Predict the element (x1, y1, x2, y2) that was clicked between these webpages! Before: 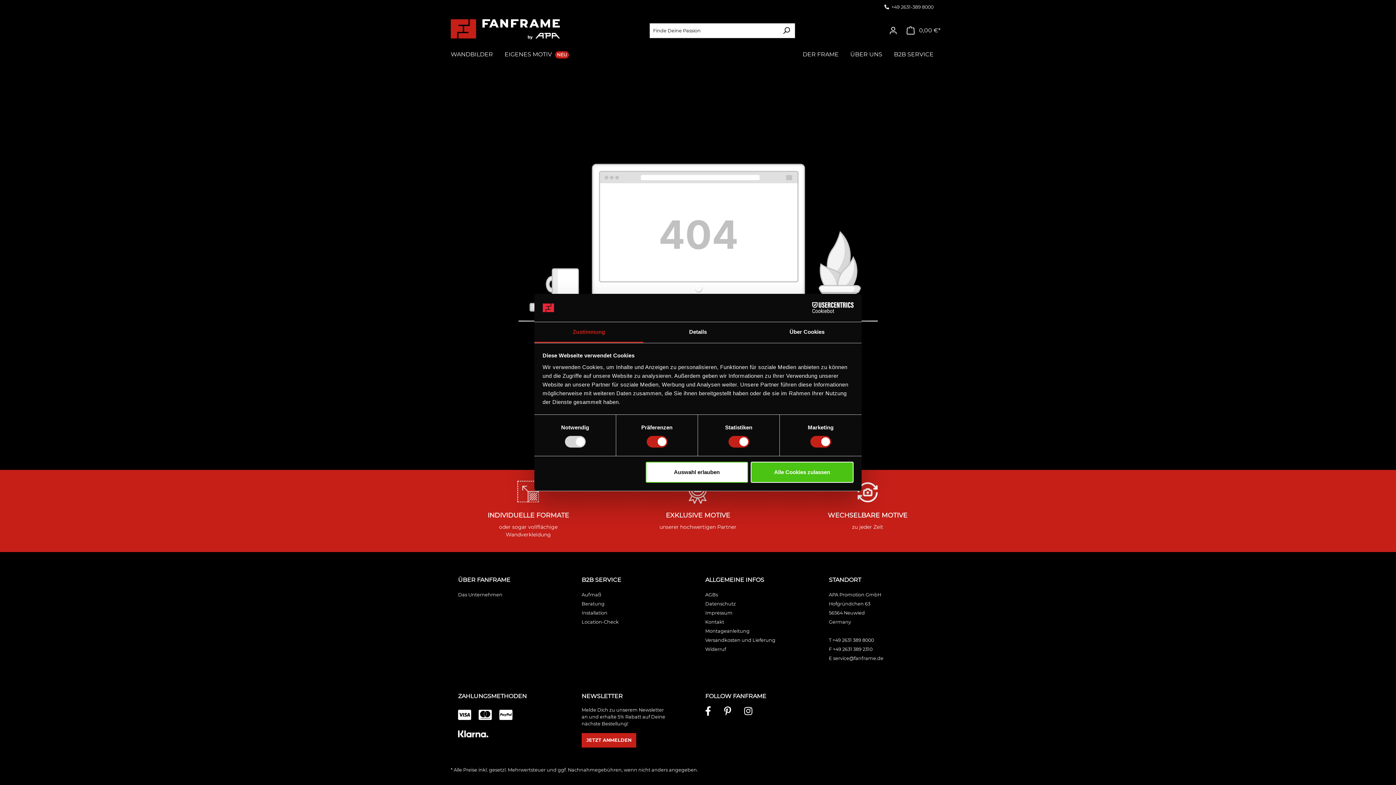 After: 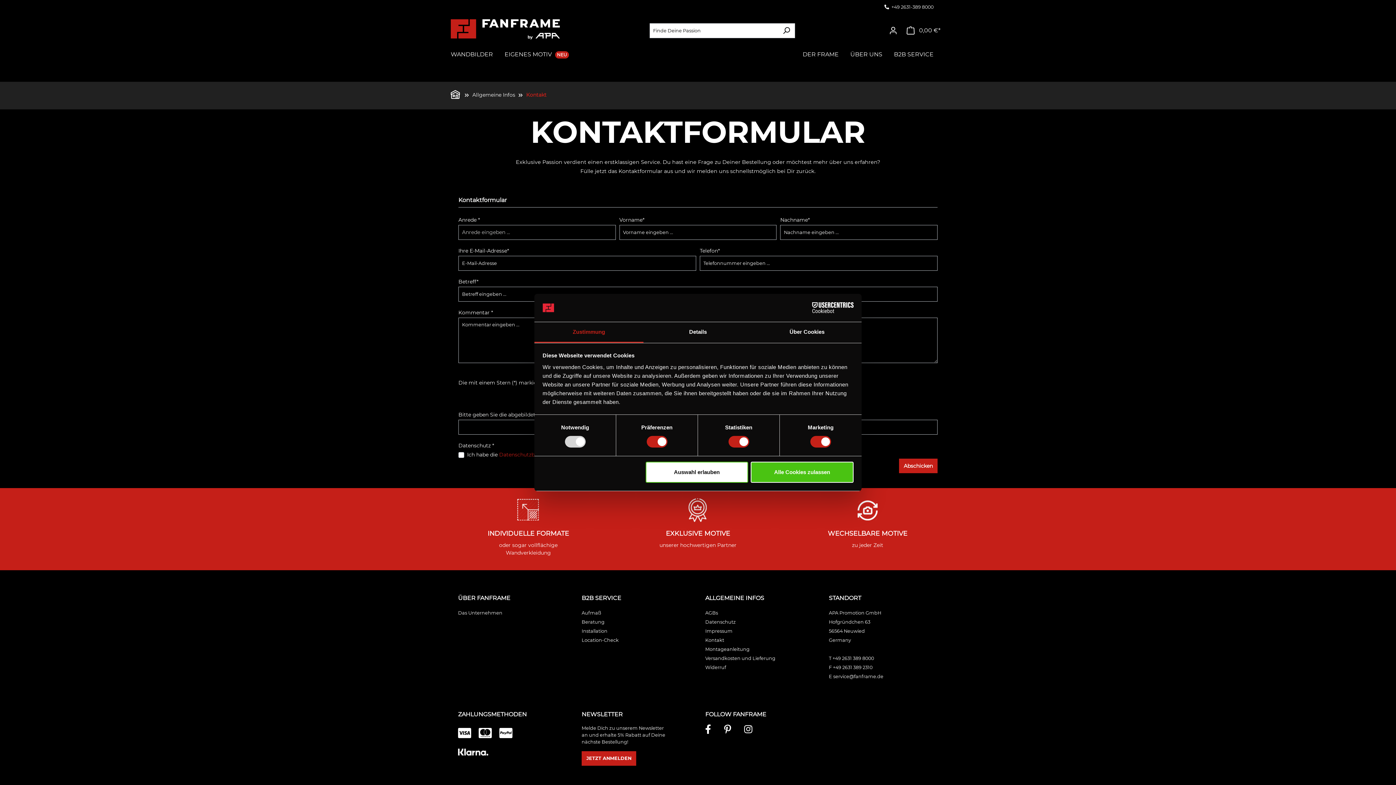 Action: bbox: (705, 619, 724, 625) label: Kontakt